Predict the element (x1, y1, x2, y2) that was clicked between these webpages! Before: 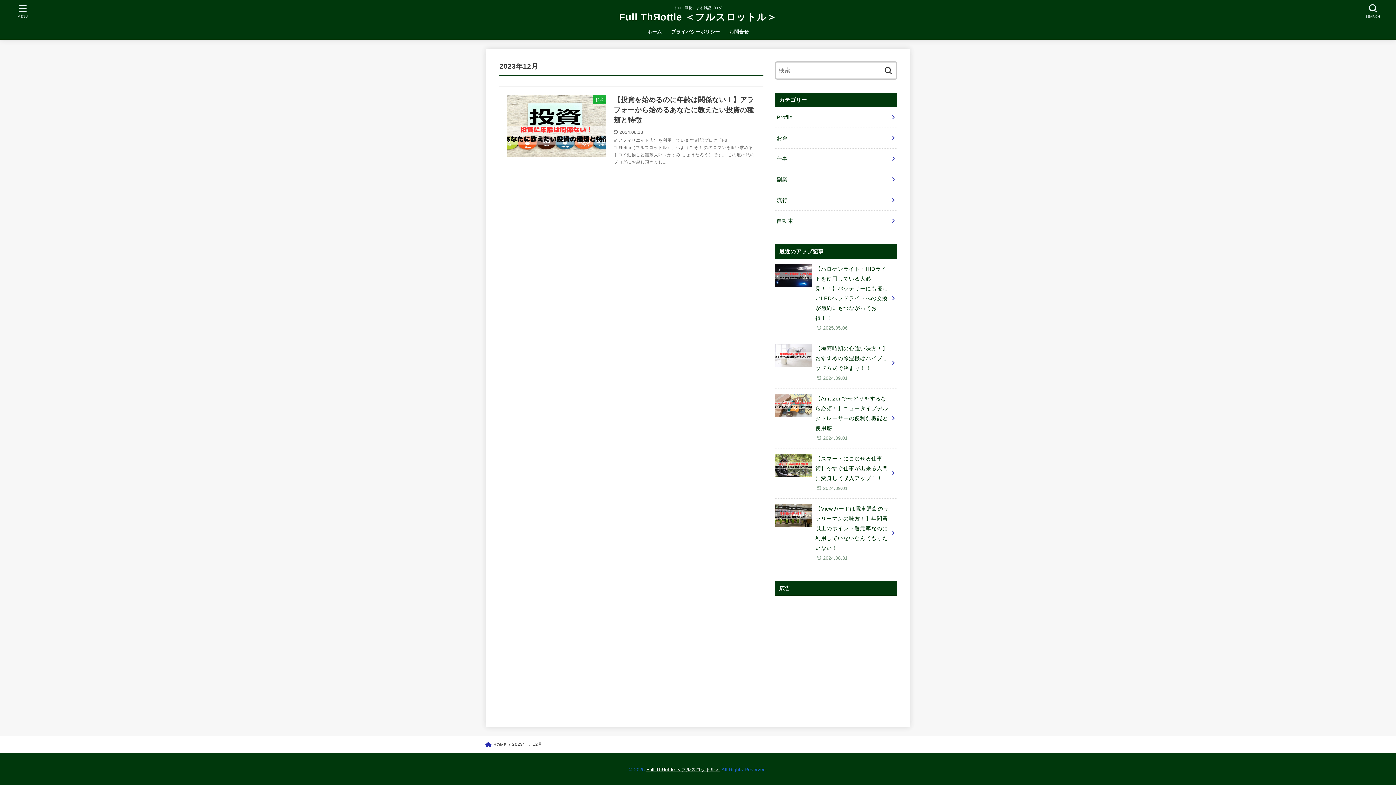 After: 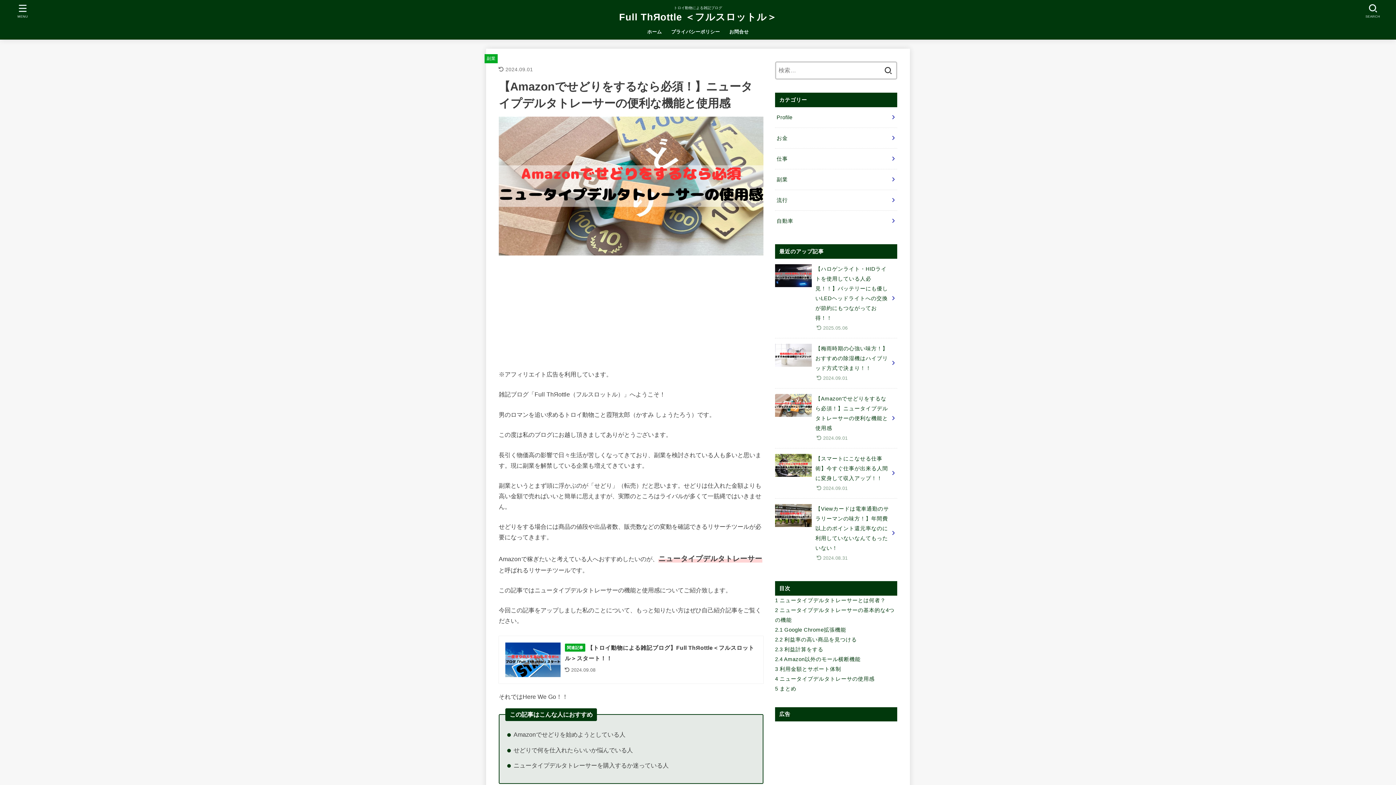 Action: bbox: (775, 388, 897, 448) label: 【Amazonでせどりをするなら必須！】ニュータイプデルタトレーサーの便利な機能と使用感
2024.09.01